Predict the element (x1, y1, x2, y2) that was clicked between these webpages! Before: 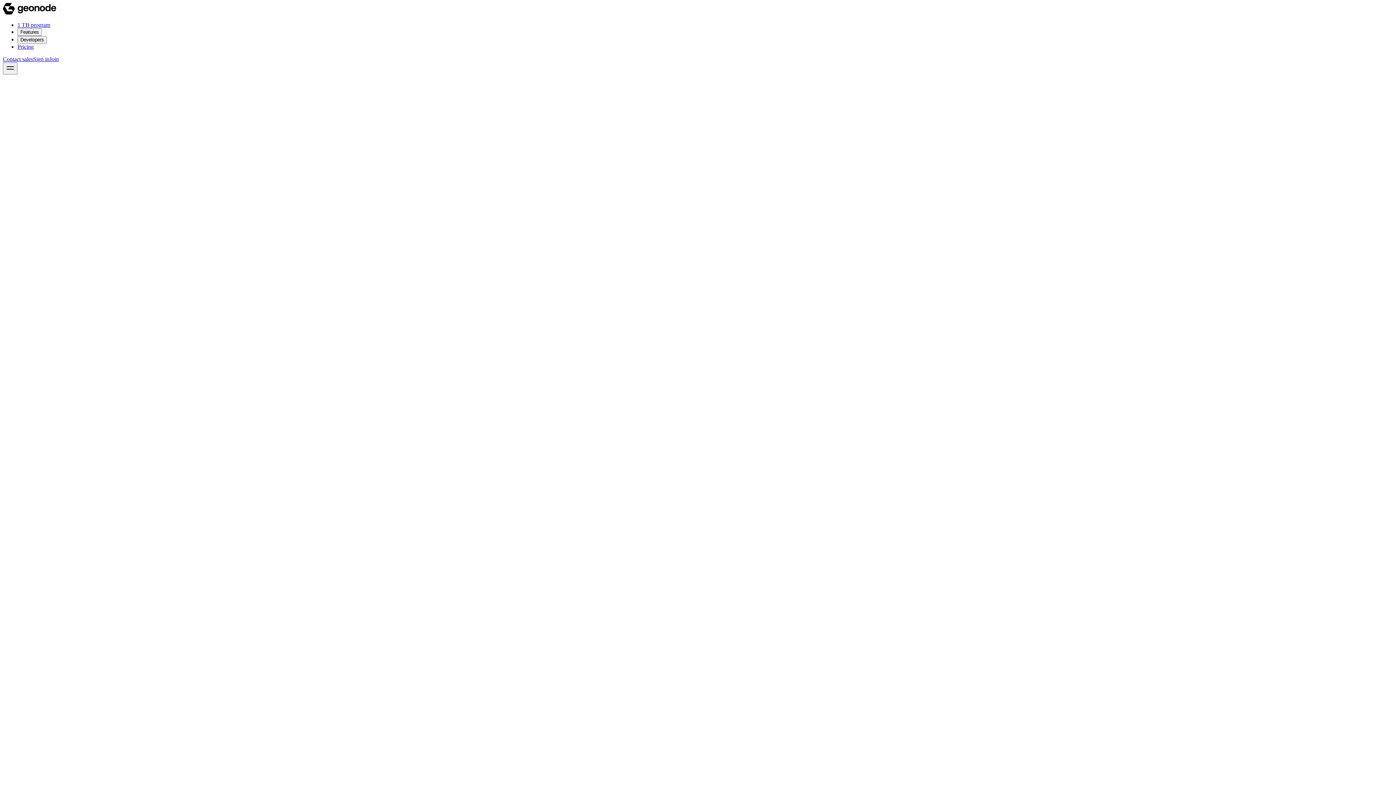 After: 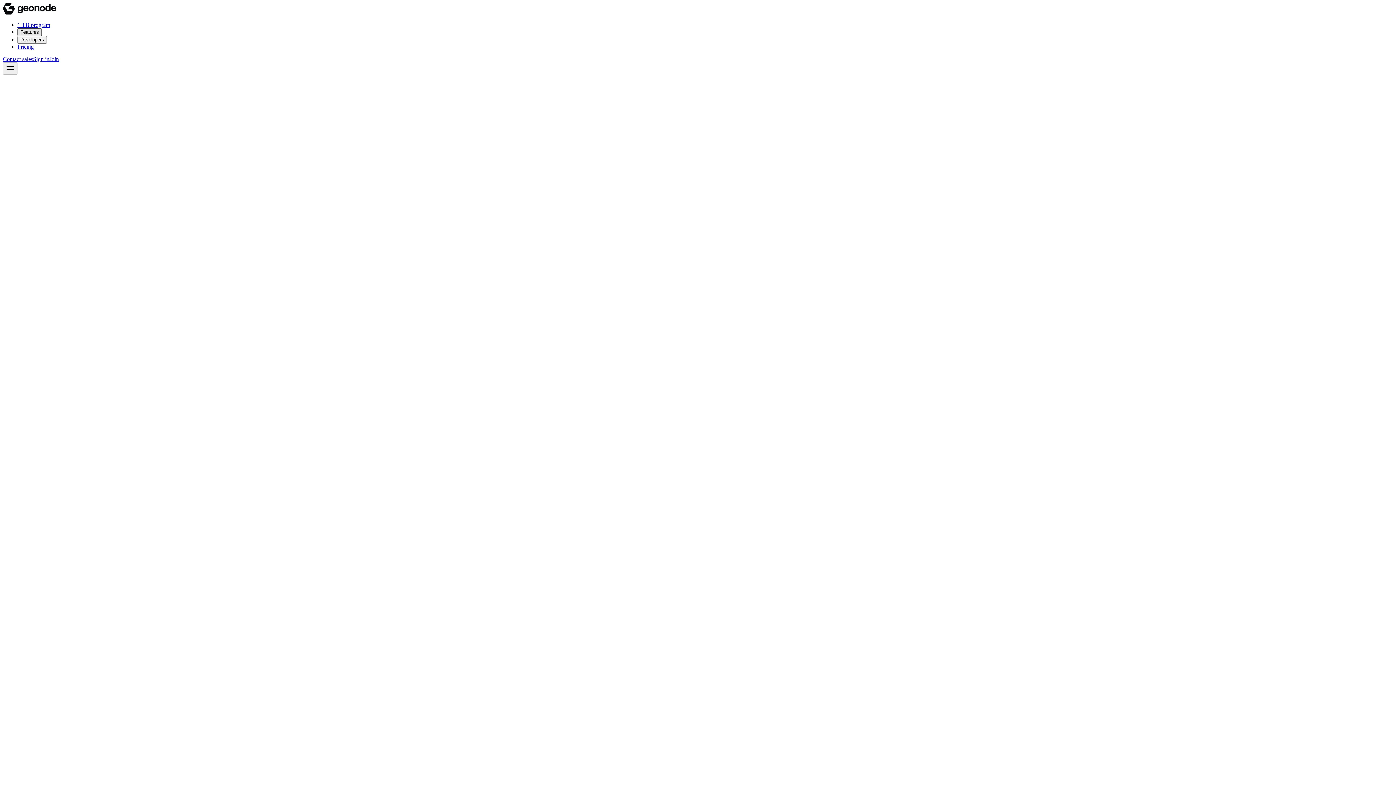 Action: label: Features bbox: (17, 28, 41, 36)